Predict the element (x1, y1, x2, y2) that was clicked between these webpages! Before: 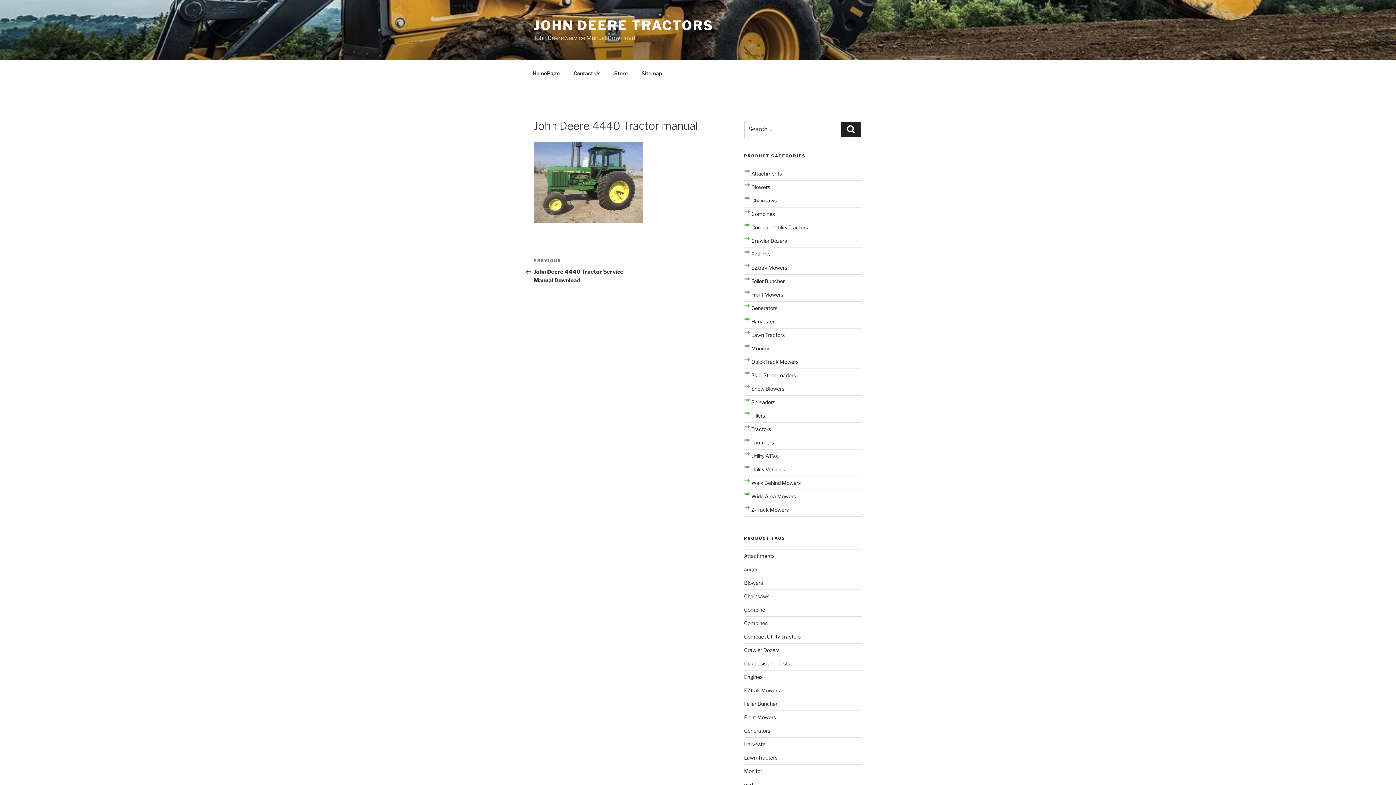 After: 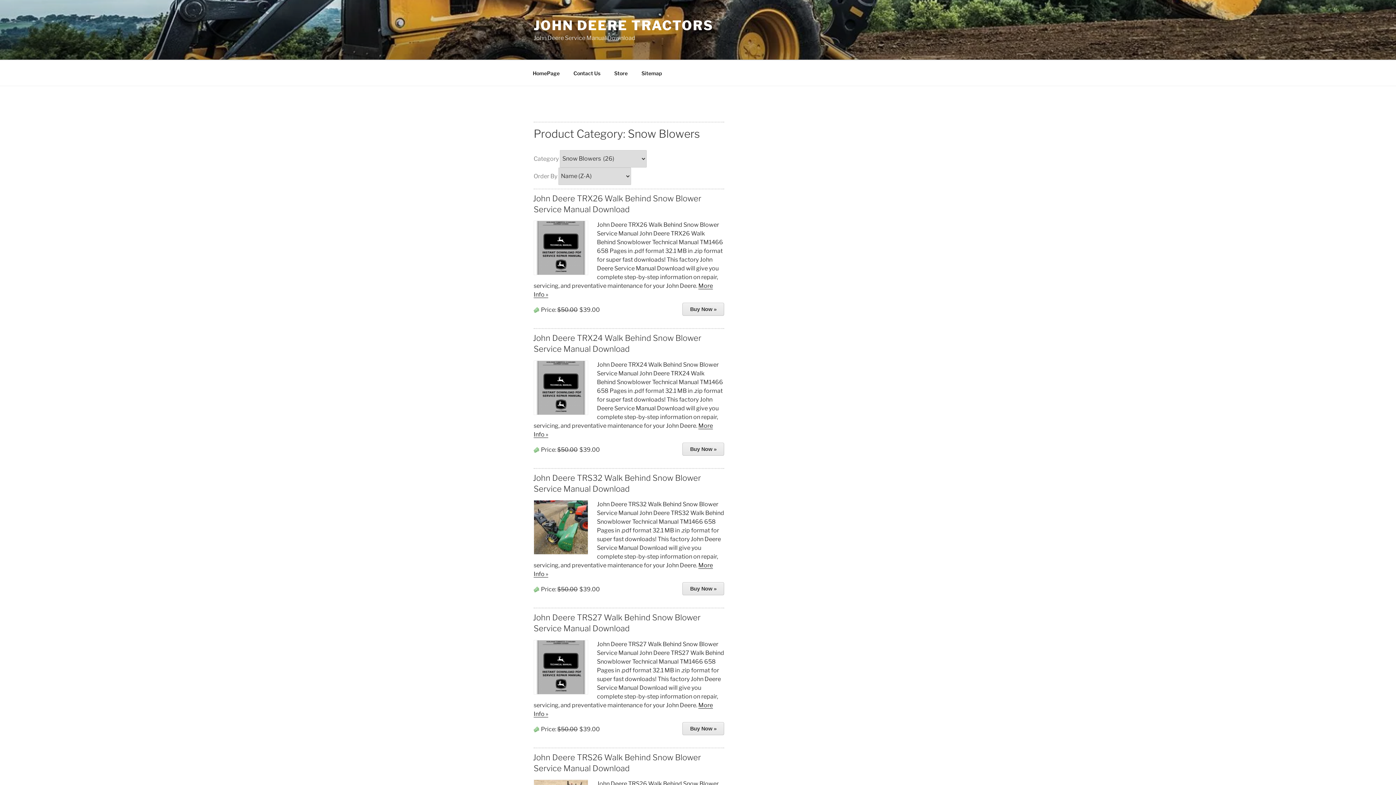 Action: label: Snow Blowers bbox: (751, 385, 784, 392)